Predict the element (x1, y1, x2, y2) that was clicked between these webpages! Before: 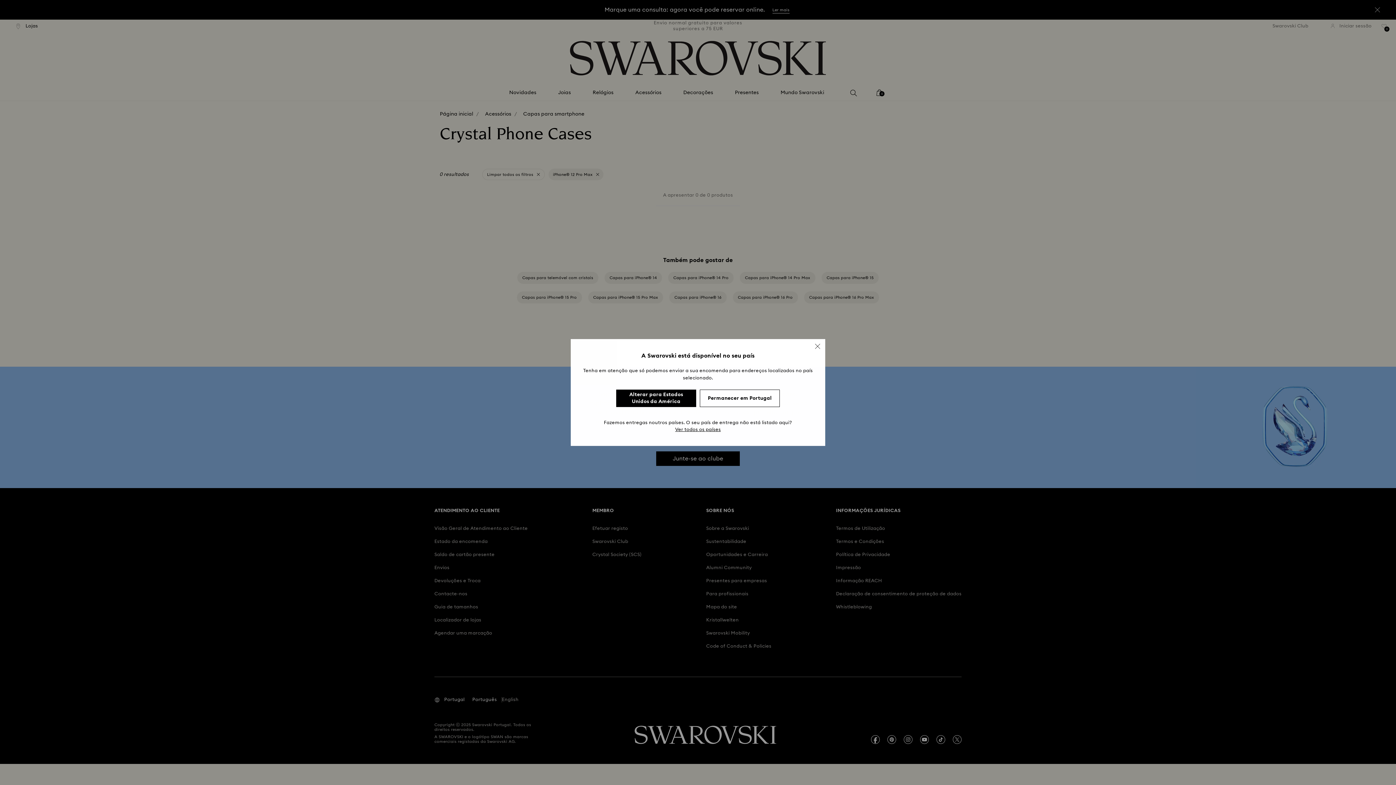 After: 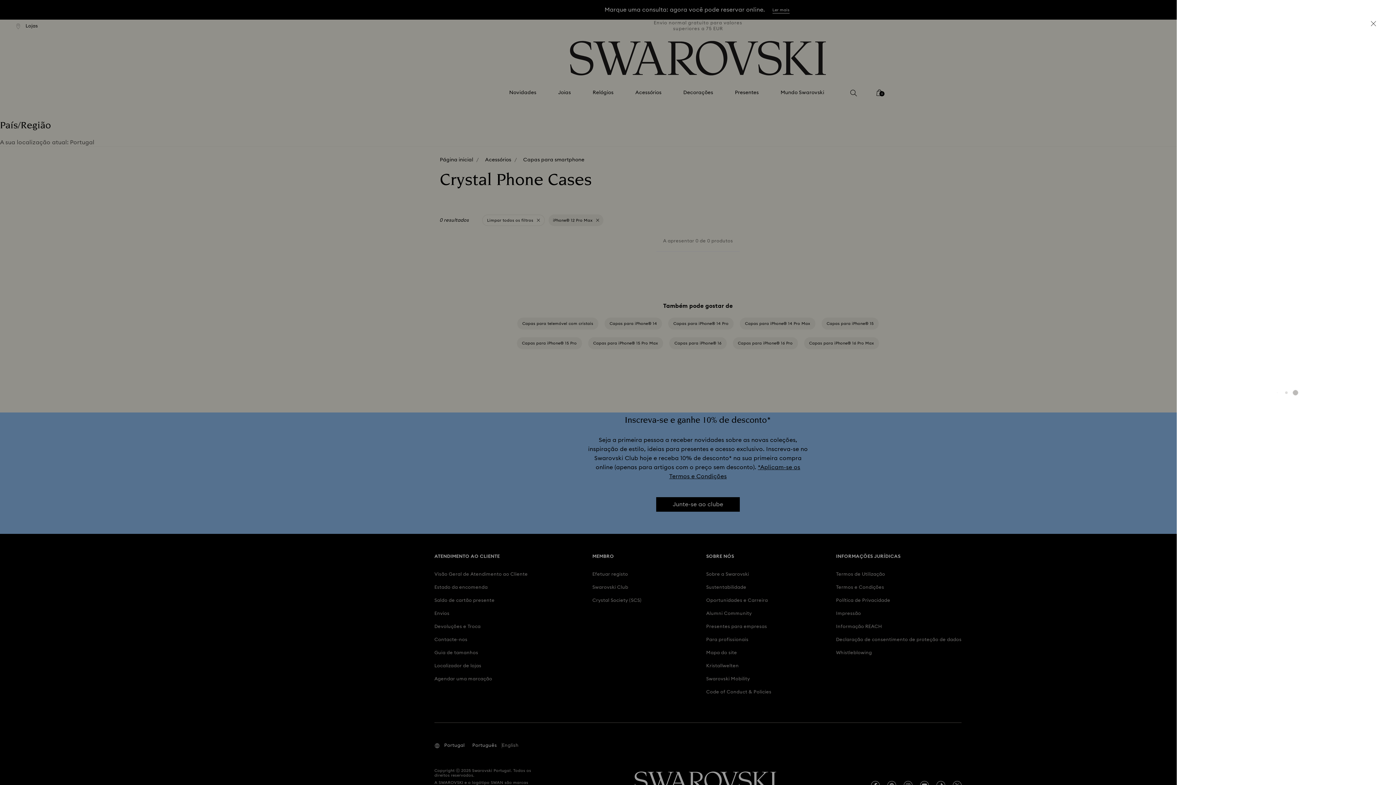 Action: label: Ver todos os países bbox: (675, 427, 721, 433)